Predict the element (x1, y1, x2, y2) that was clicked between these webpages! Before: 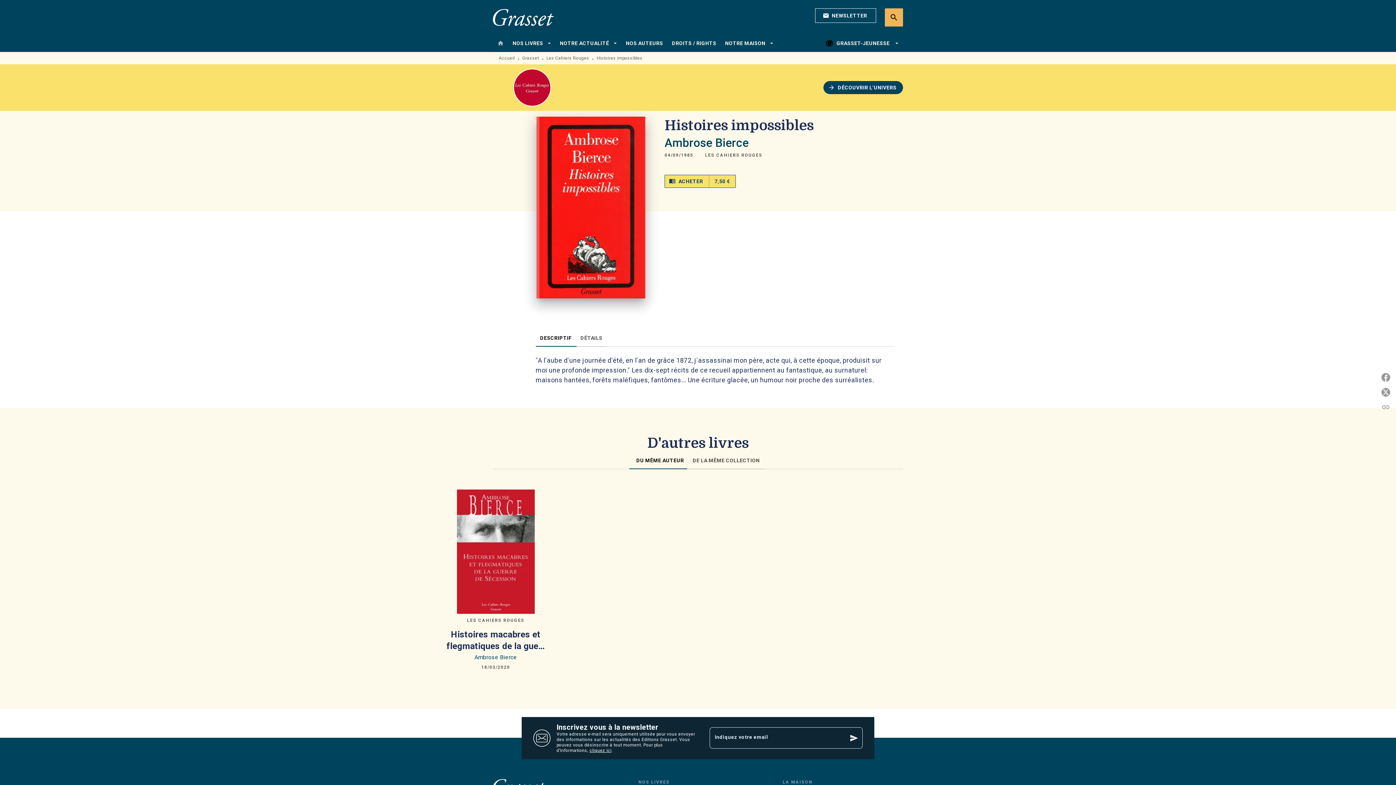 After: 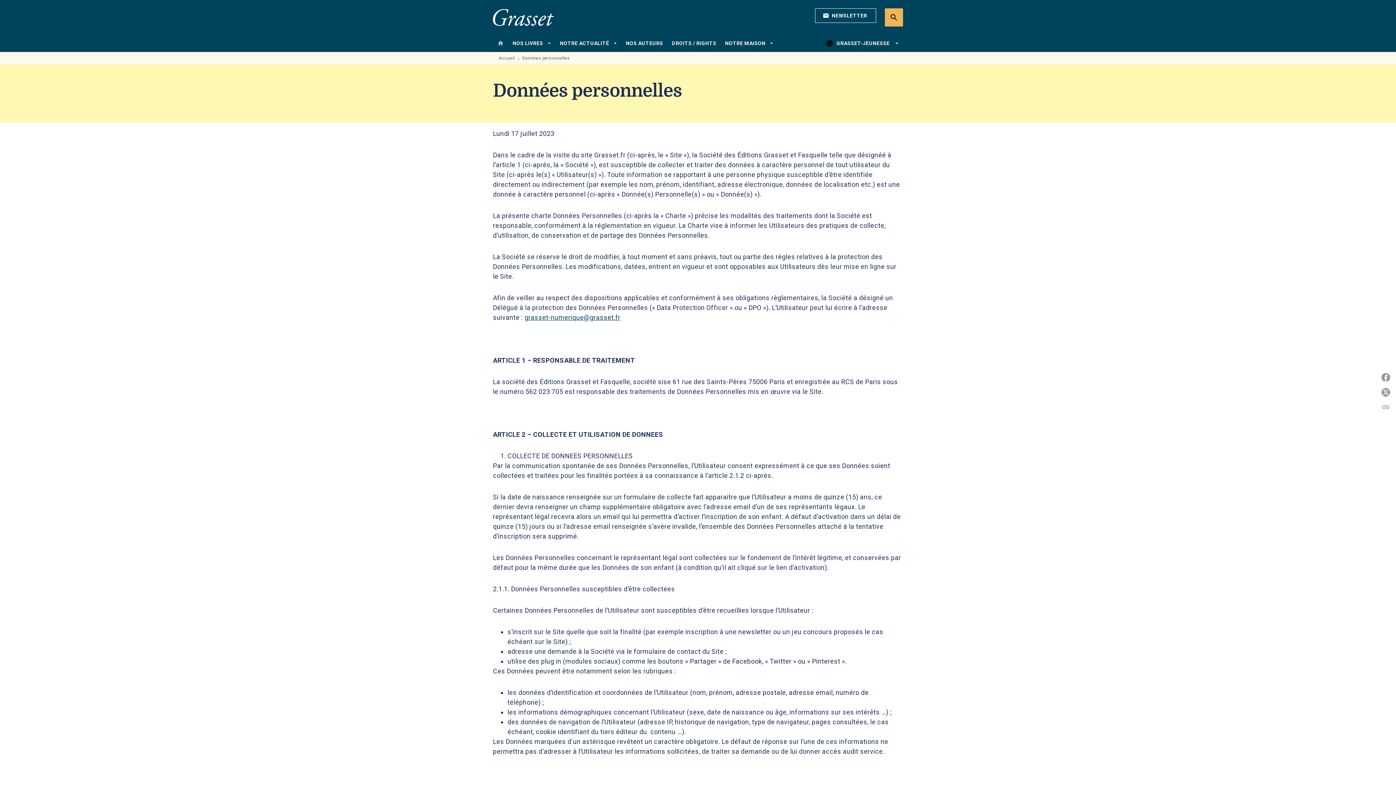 Action: bbox: (589, 748, 611, 753) label: cliquez ici